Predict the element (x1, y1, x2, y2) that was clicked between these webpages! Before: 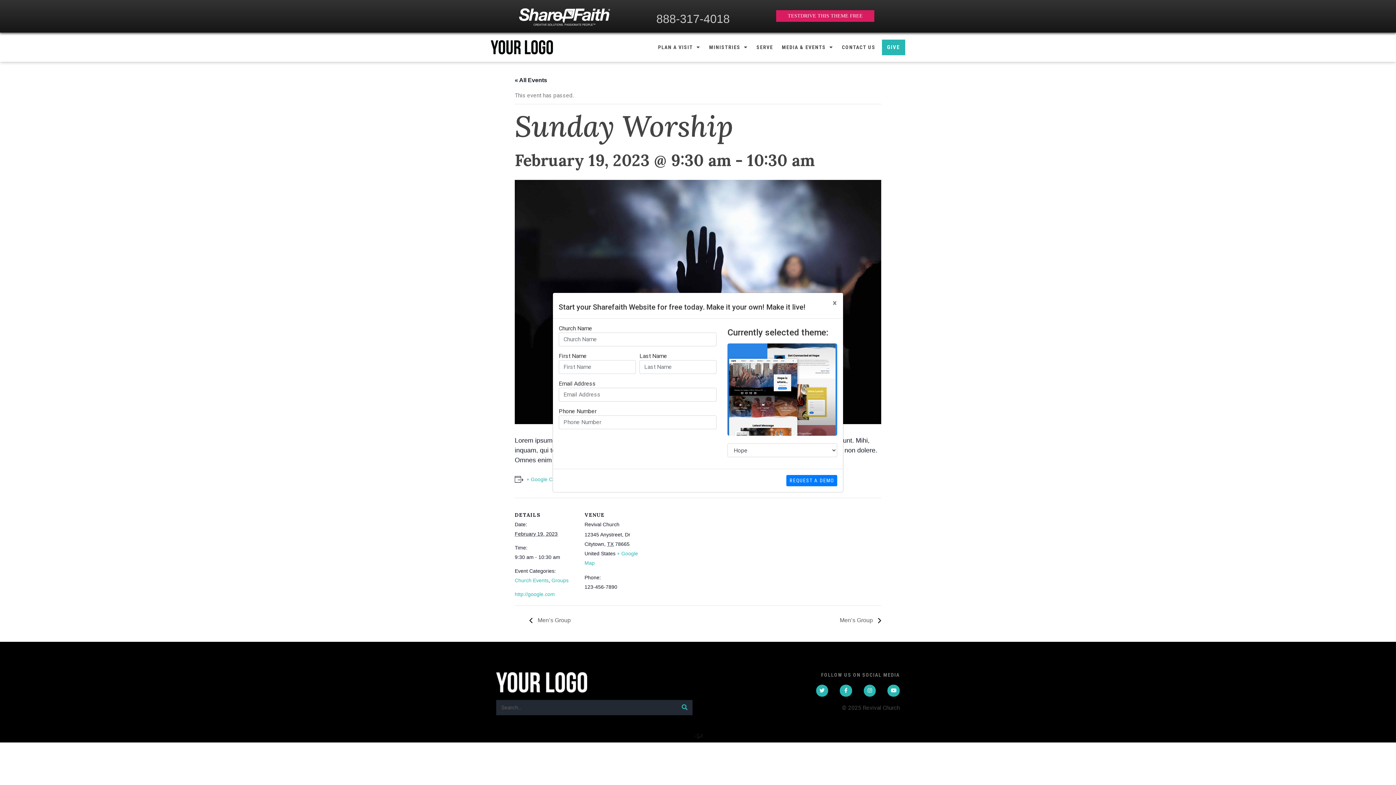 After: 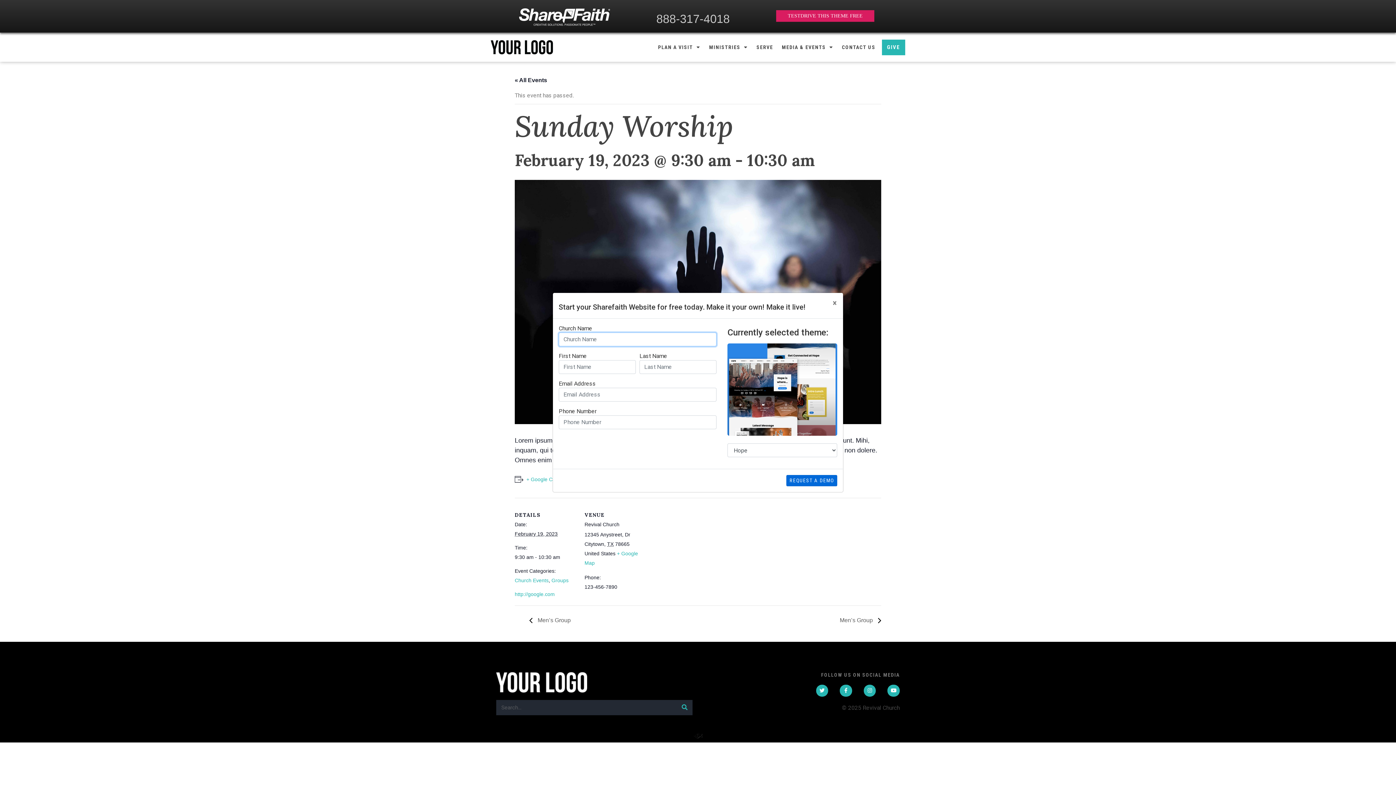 Action: bbox: (786, 475, 837, 486) label: REQUEST A DEMO